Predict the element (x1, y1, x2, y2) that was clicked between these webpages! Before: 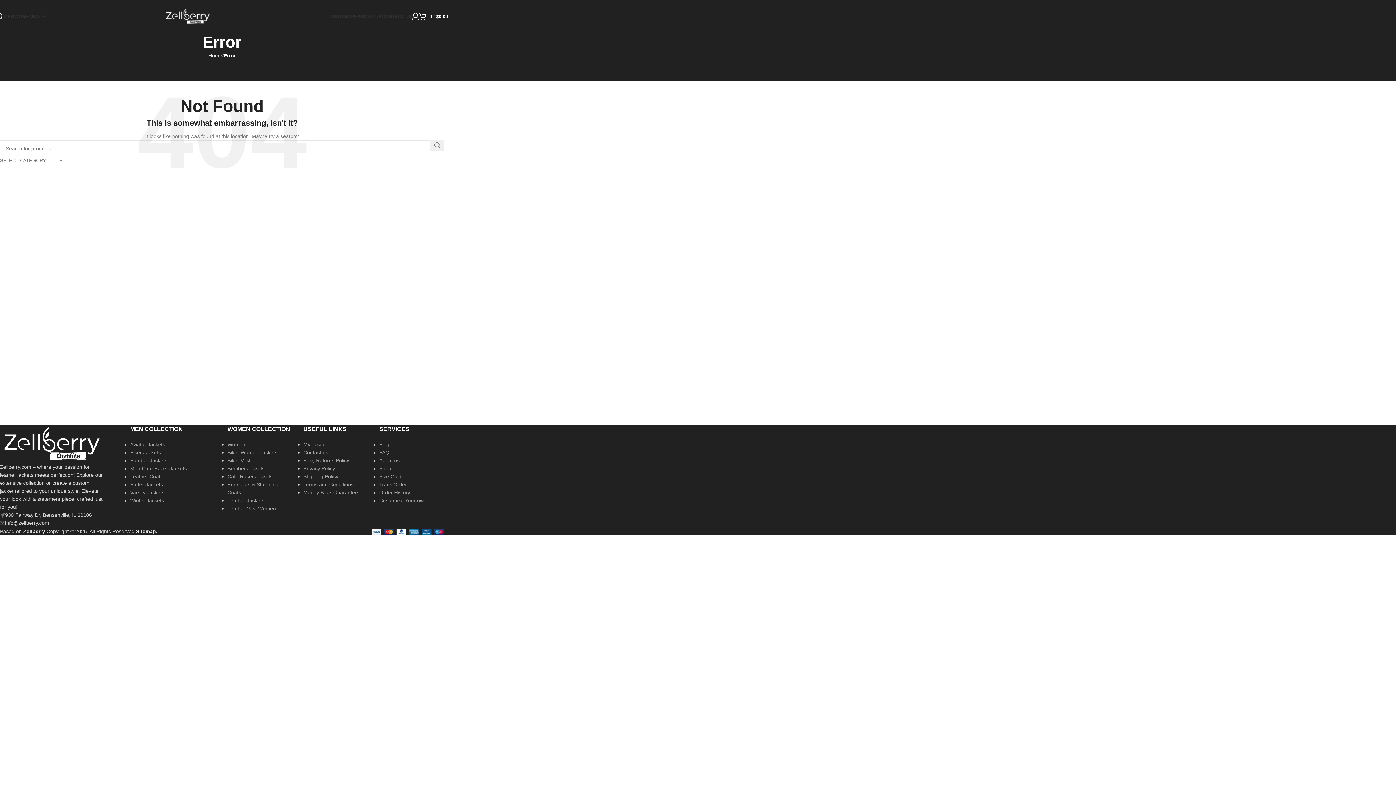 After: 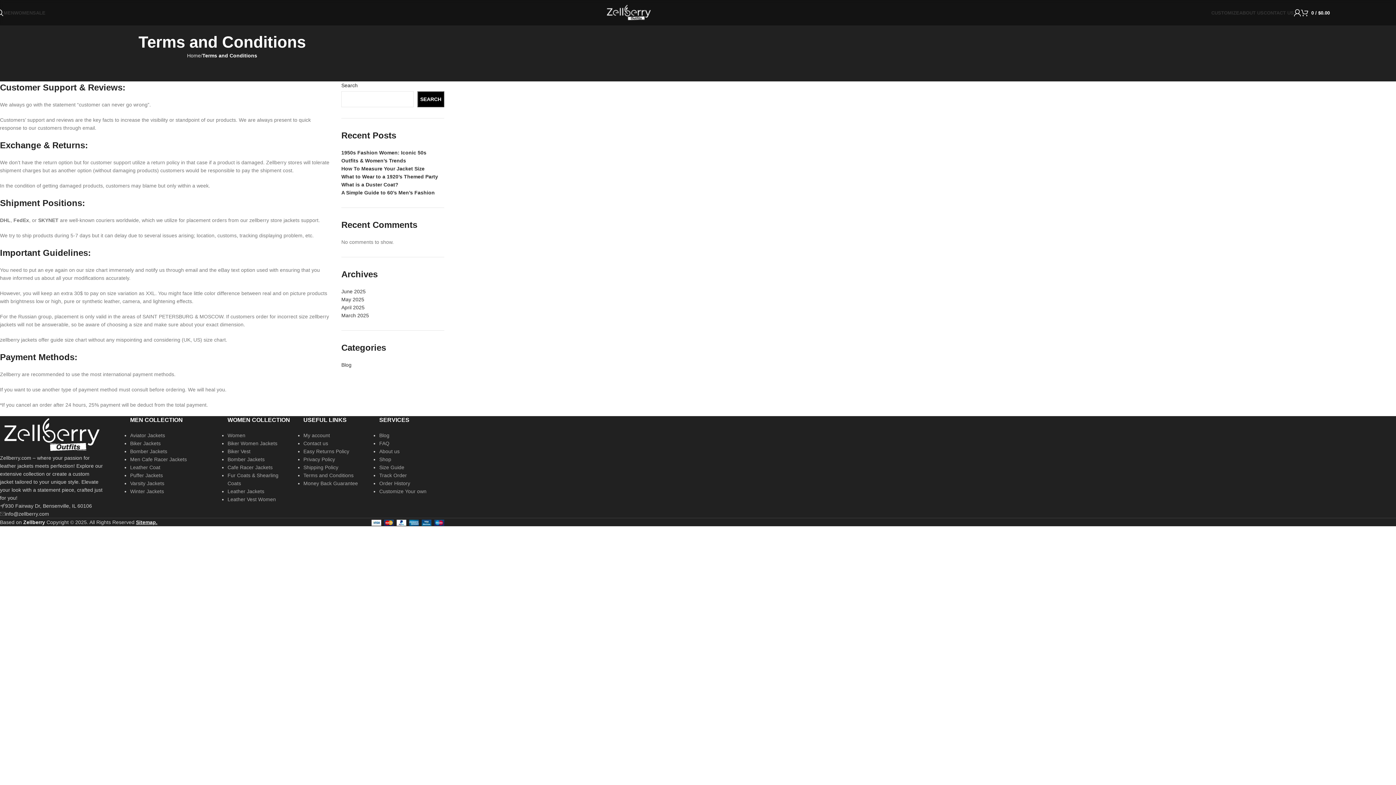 Action: label: Terms and Conditions bbox: (303, 481, 353, 487)